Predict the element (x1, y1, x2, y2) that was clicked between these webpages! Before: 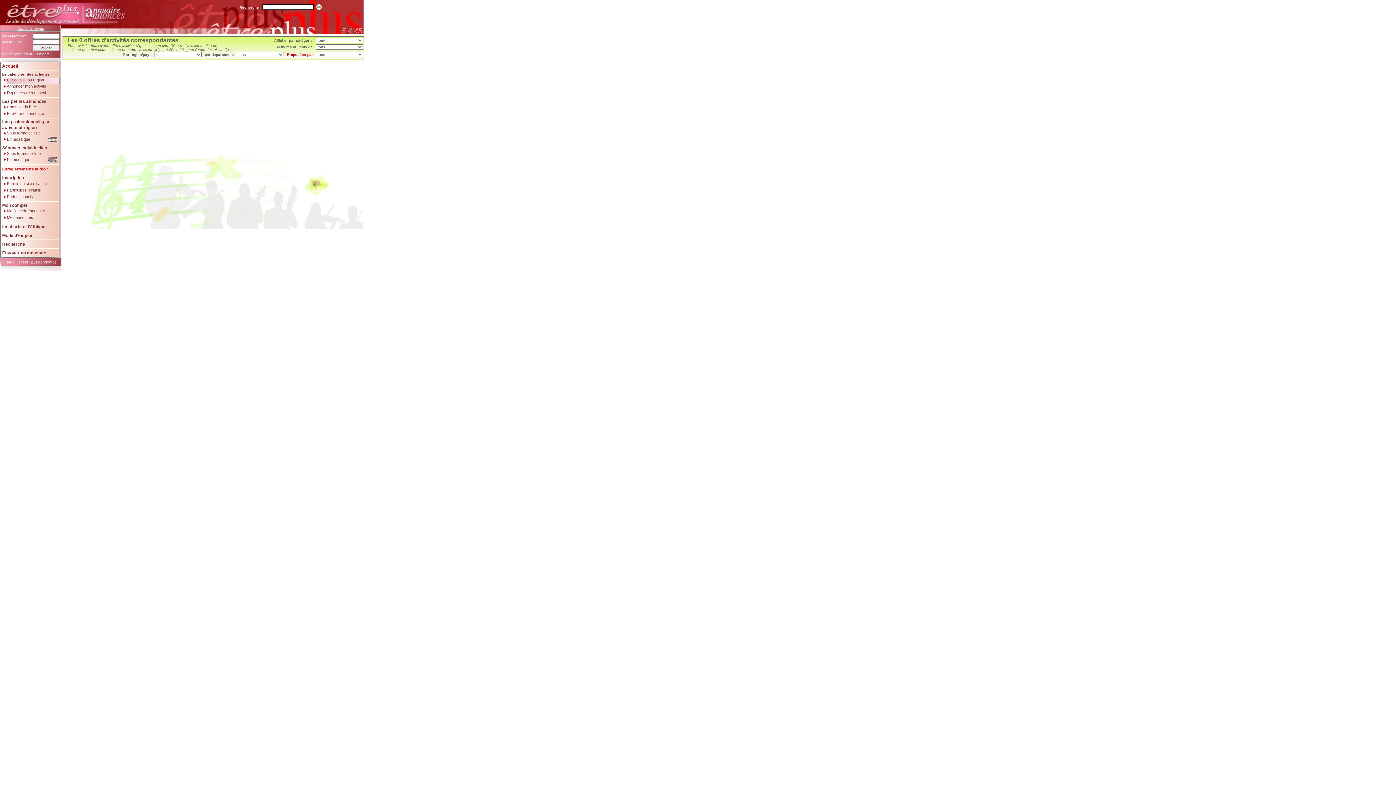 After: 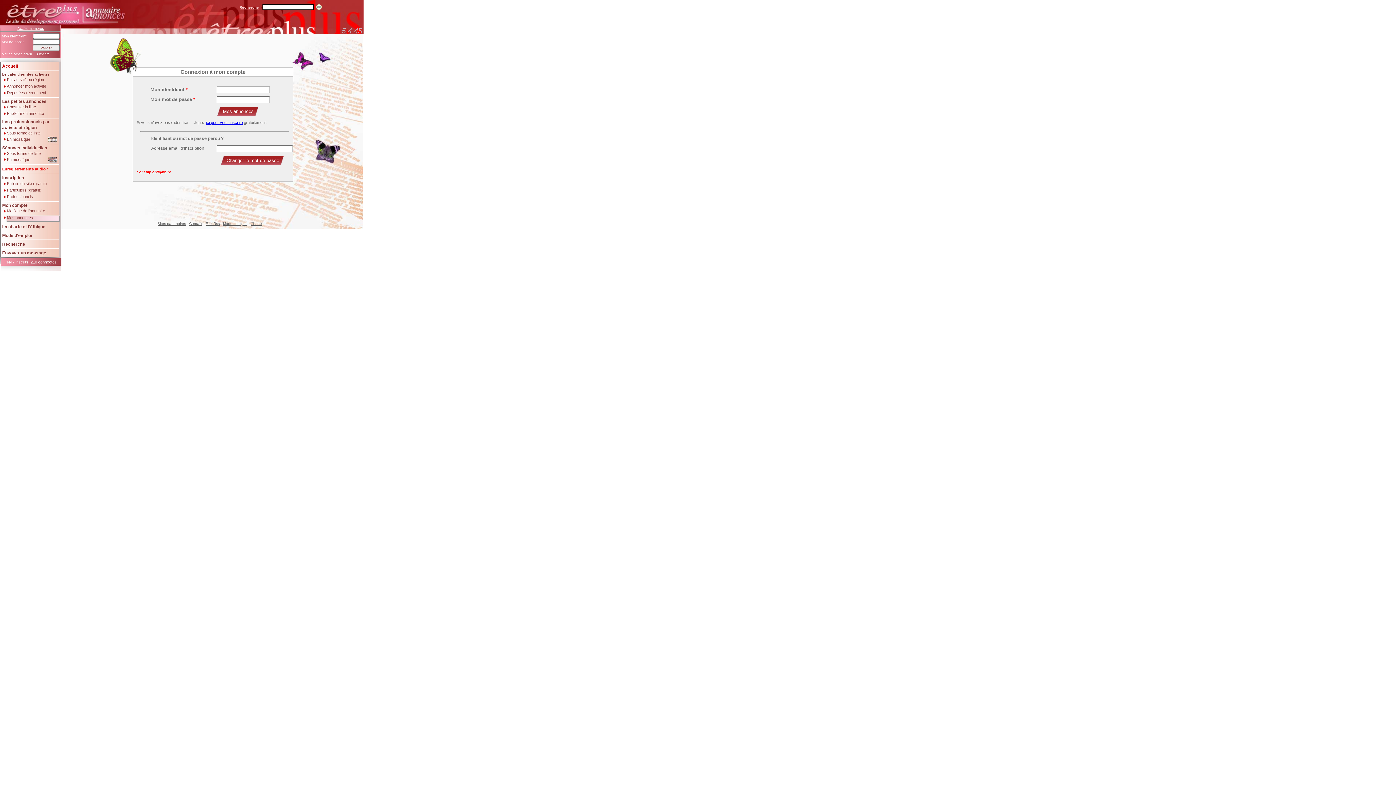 Action: label: Mes annonces bbox: (6, 215, 58, 222)